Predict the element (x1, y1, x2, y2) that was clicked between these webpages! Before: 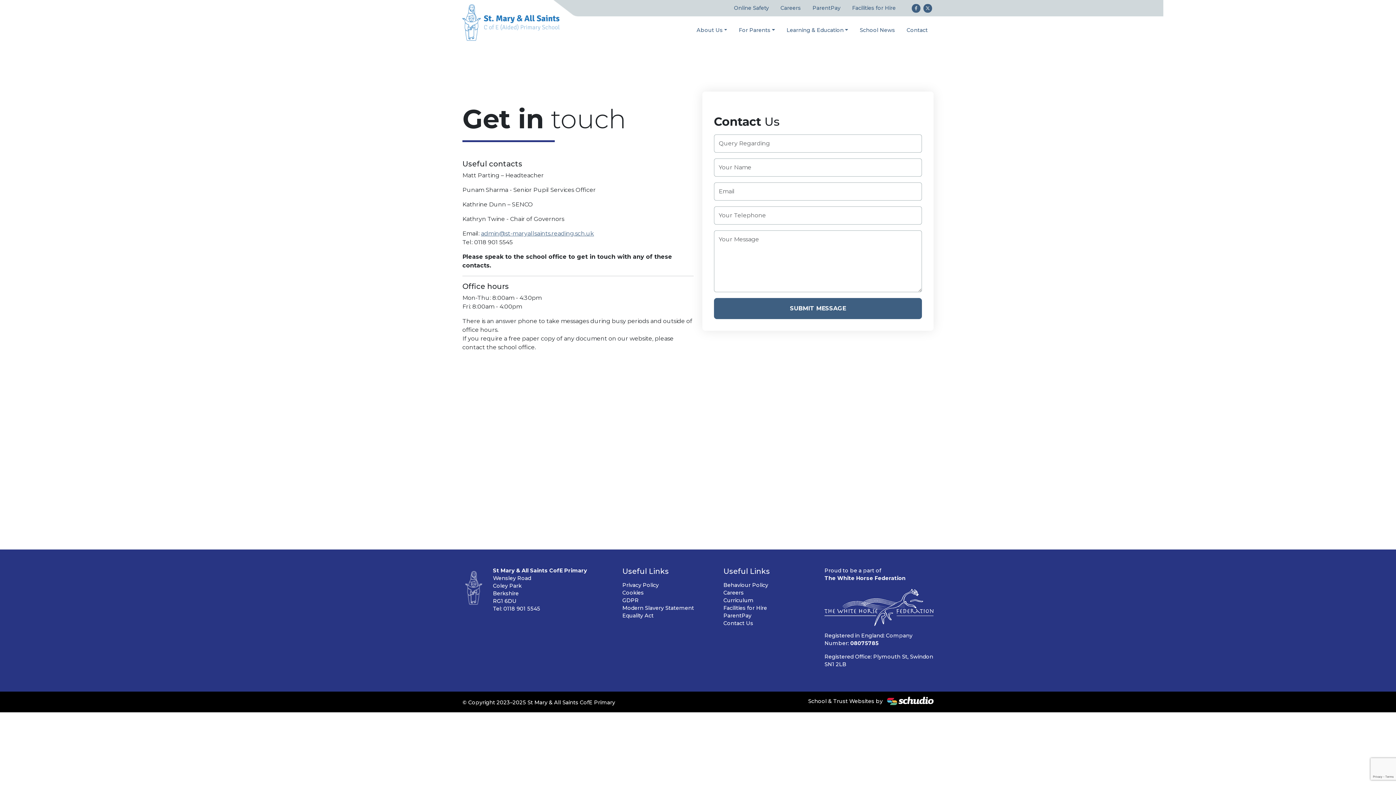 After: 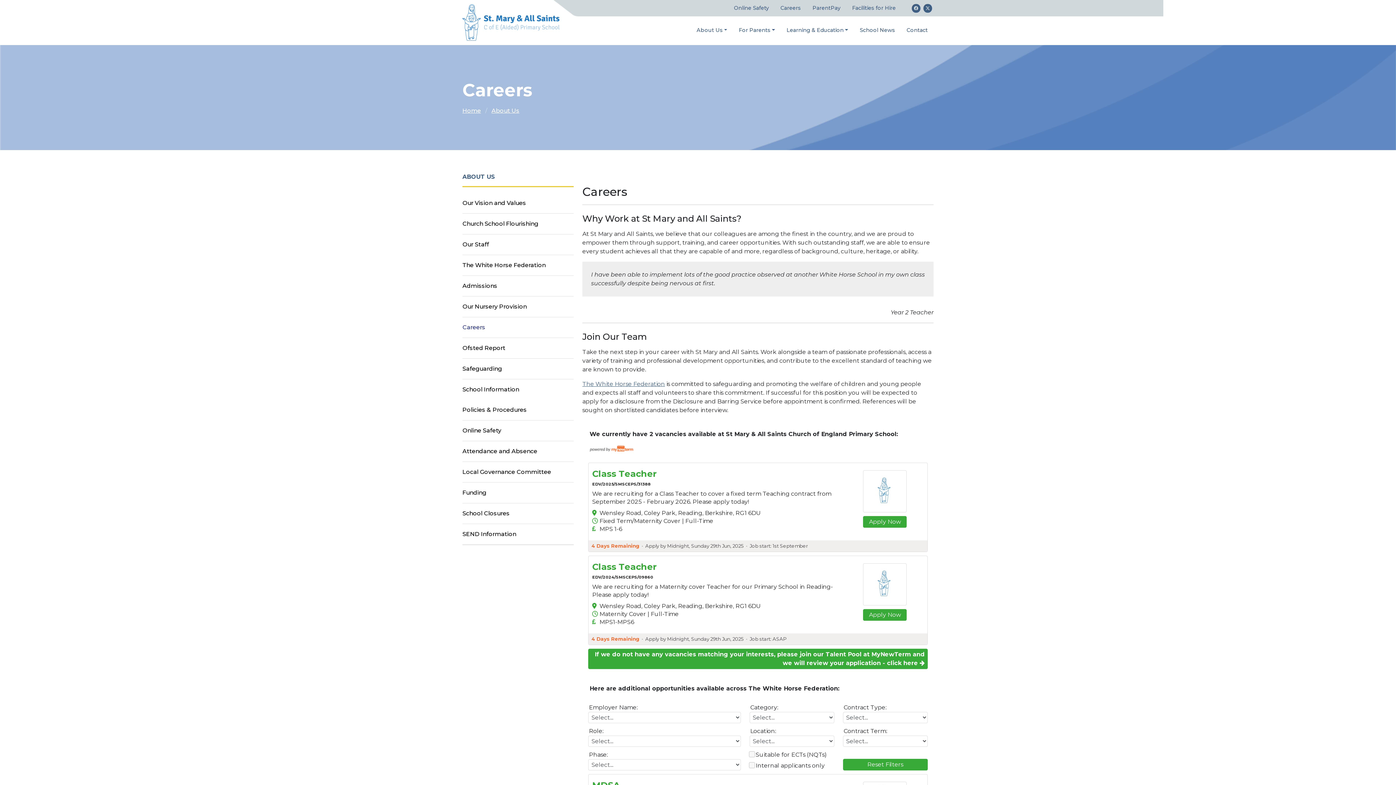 Action: label: Careers bbox: (774, 0, 806, 16)